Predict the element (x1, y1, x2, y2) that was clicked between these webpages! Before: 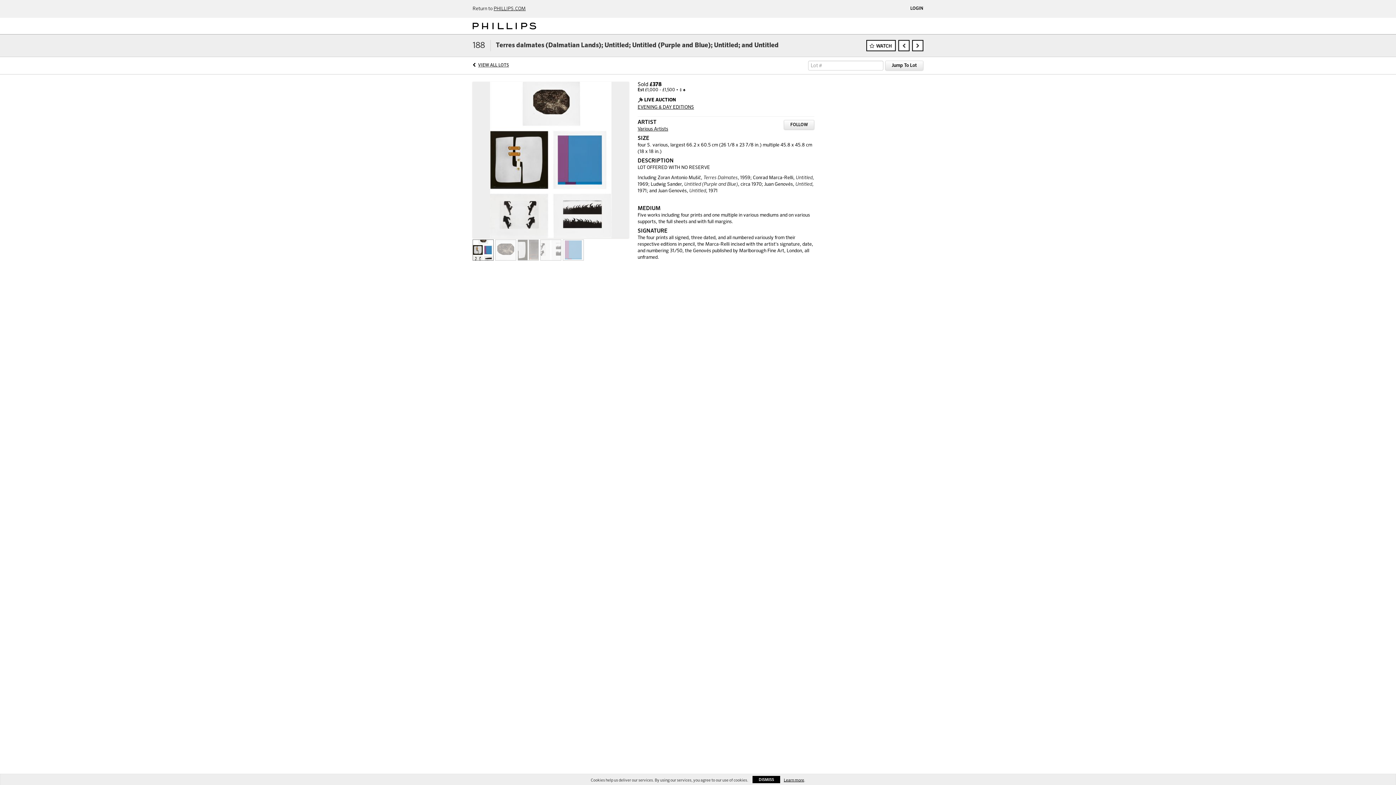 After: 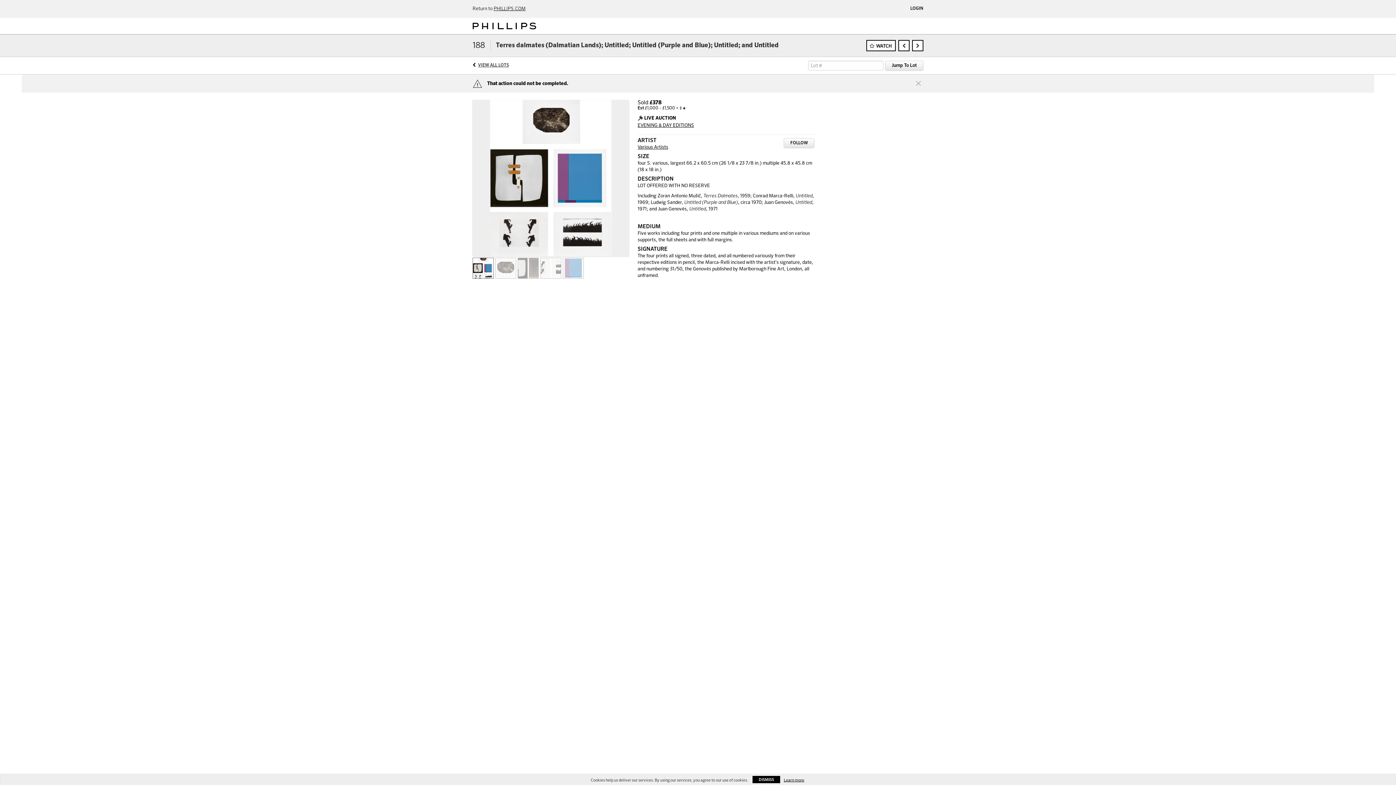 Action: label: EVENING & DAY EDITIONS bbox: (637, 104, 814, 110)